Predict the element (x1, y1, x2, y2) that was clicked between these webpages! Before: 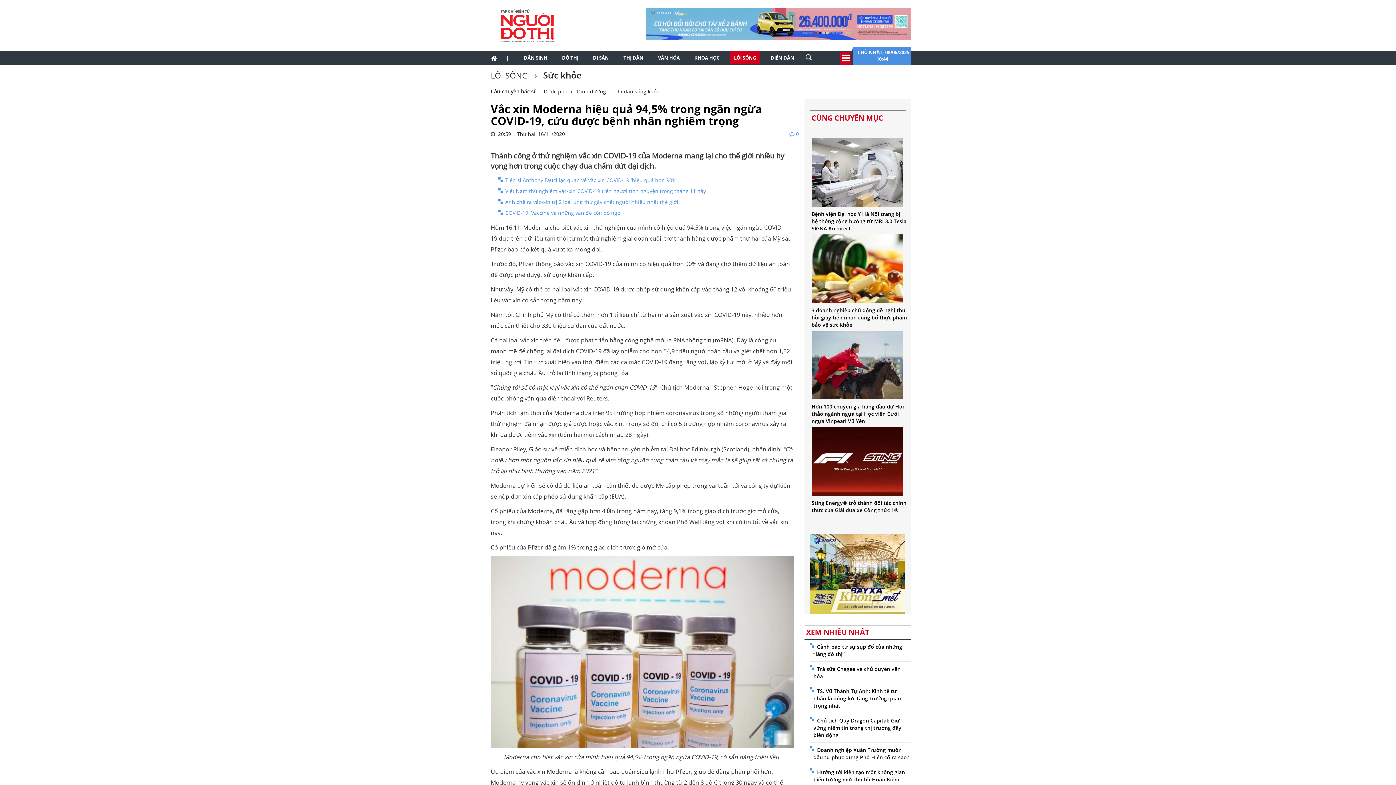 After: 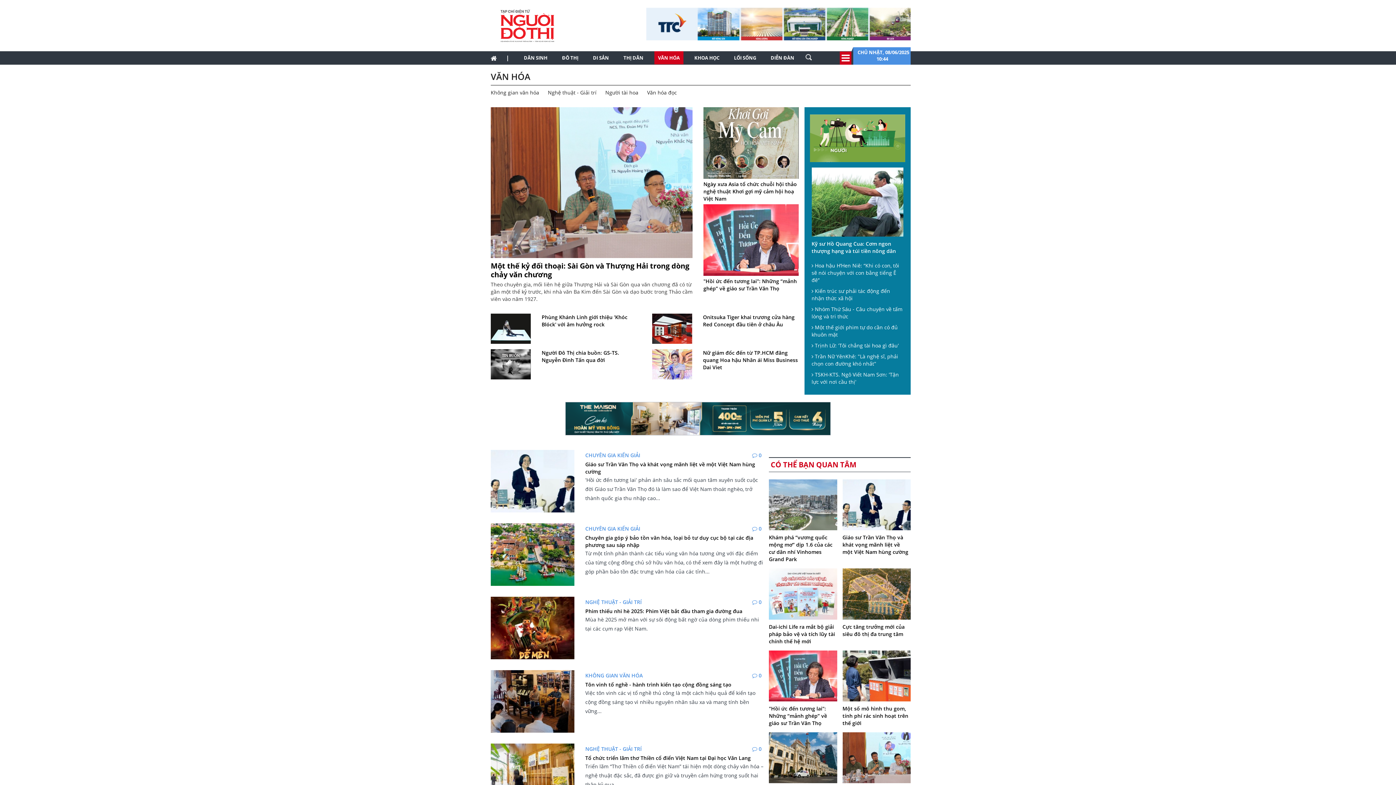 Action: label: VĂN HÓA bbox: (654, 51, 683, 64)